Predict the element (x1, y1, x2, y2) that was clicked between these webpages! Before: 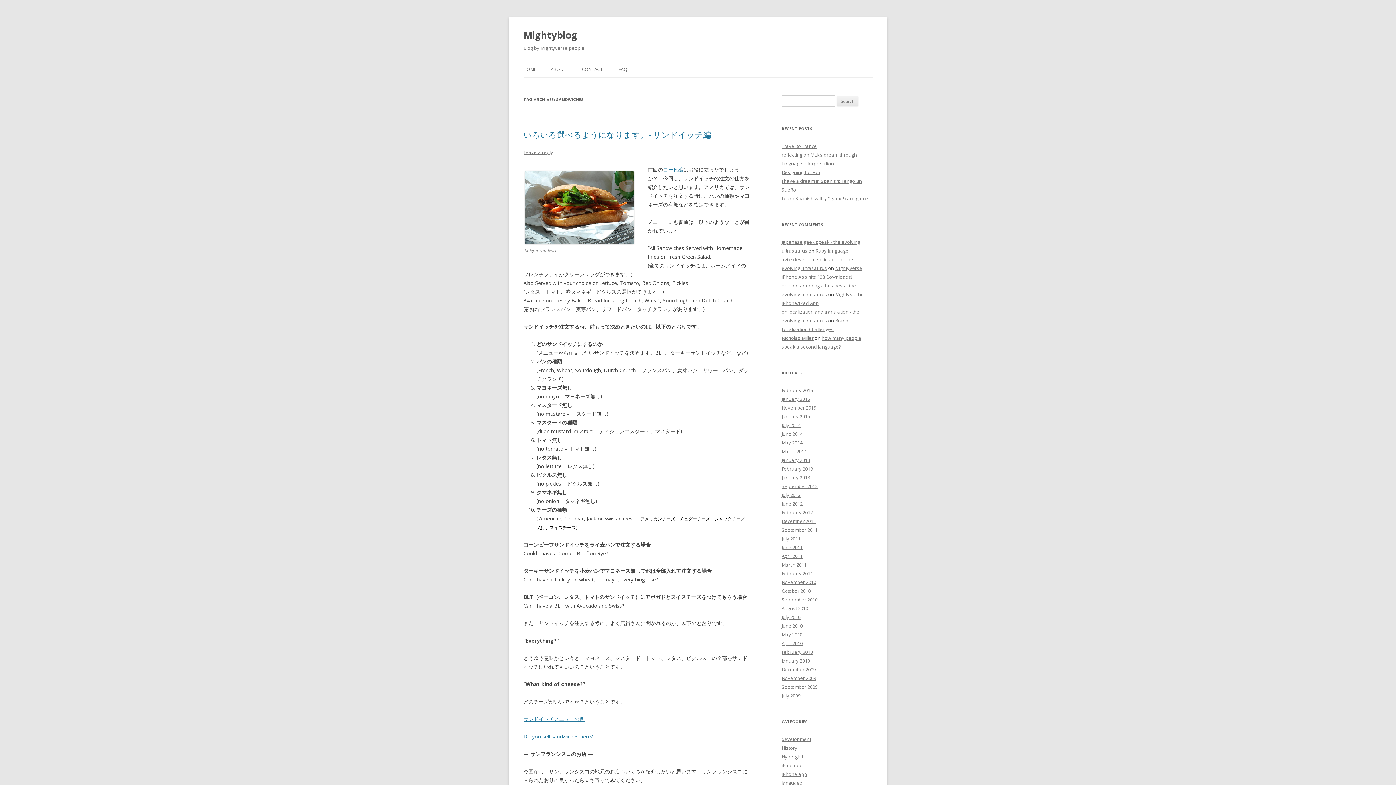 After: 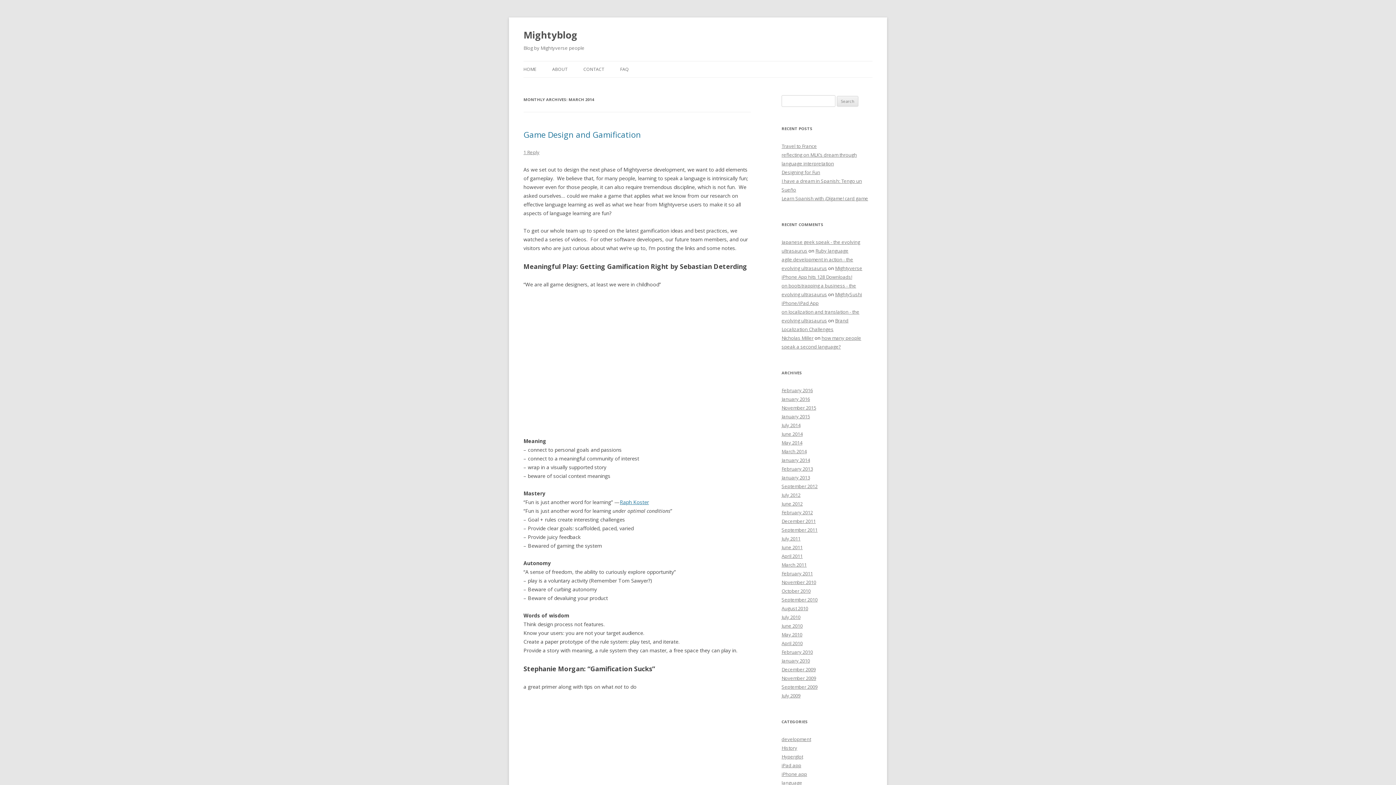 Action: label: March 2014 bbox: (781, 448, 806, 454)